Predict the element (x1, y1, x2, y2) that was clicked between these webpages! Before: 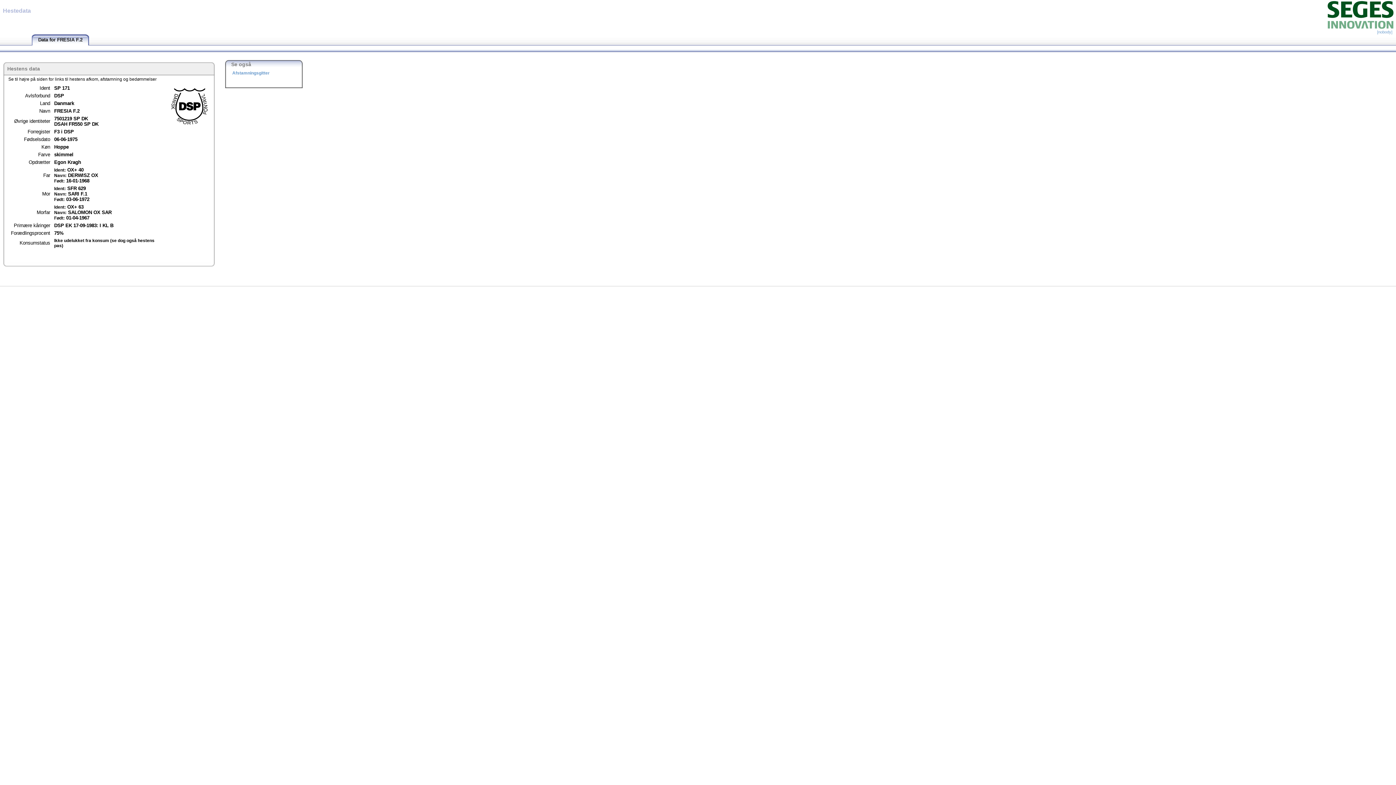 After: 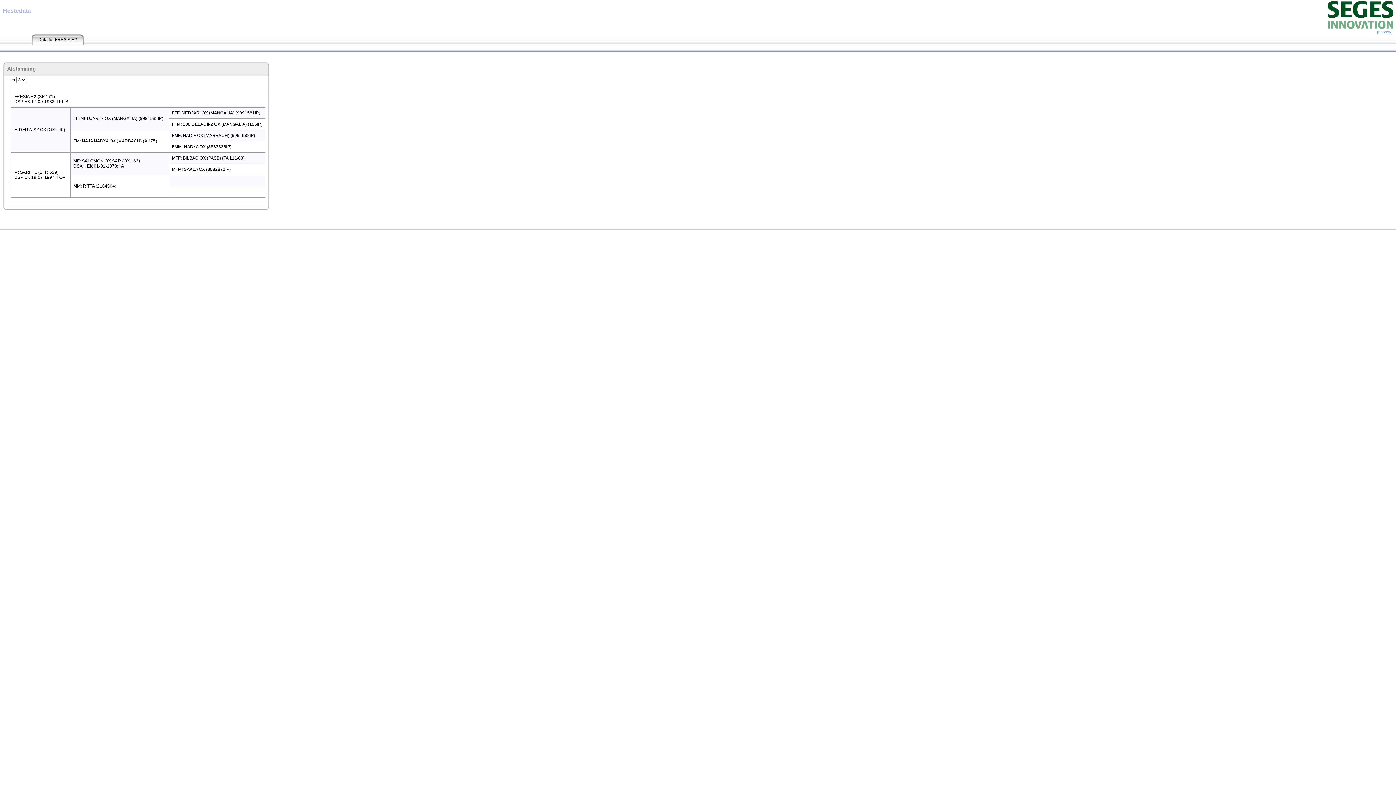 Action: bbox: (232, 70, 269, 75) label: Afstamningsgitter